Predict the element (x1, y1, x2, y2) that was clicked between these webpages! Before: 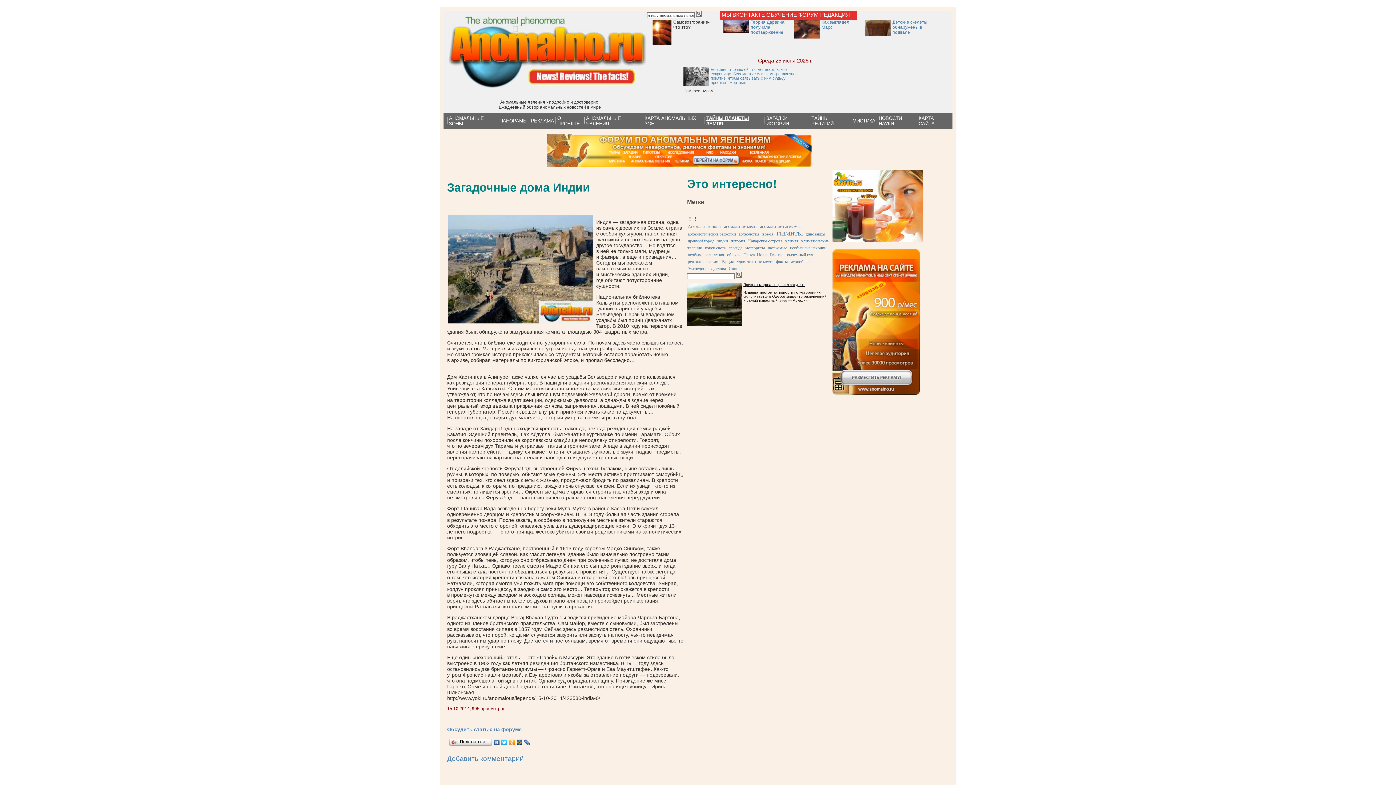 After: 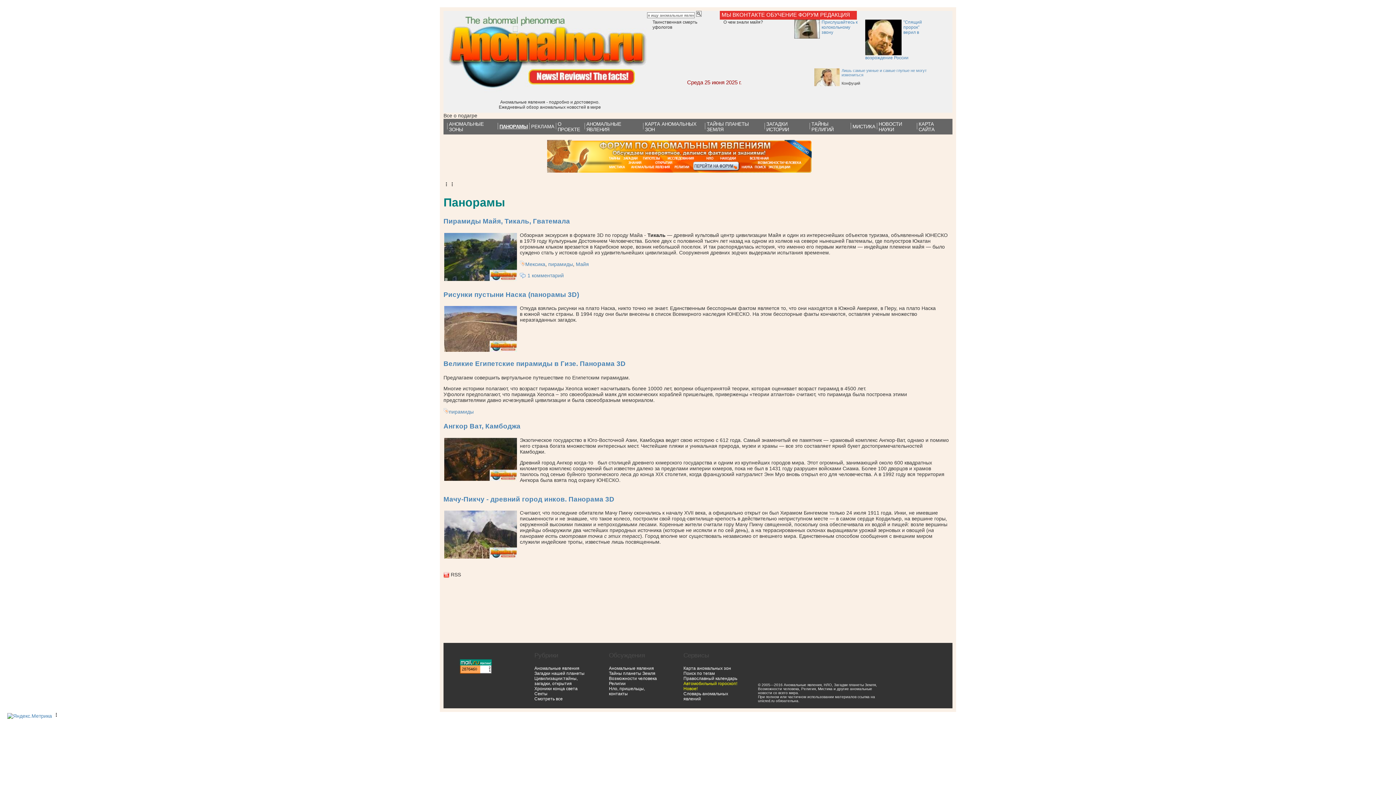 Action: bbox: (499, 118, 527, 123) label: ПАНОРАМЫ